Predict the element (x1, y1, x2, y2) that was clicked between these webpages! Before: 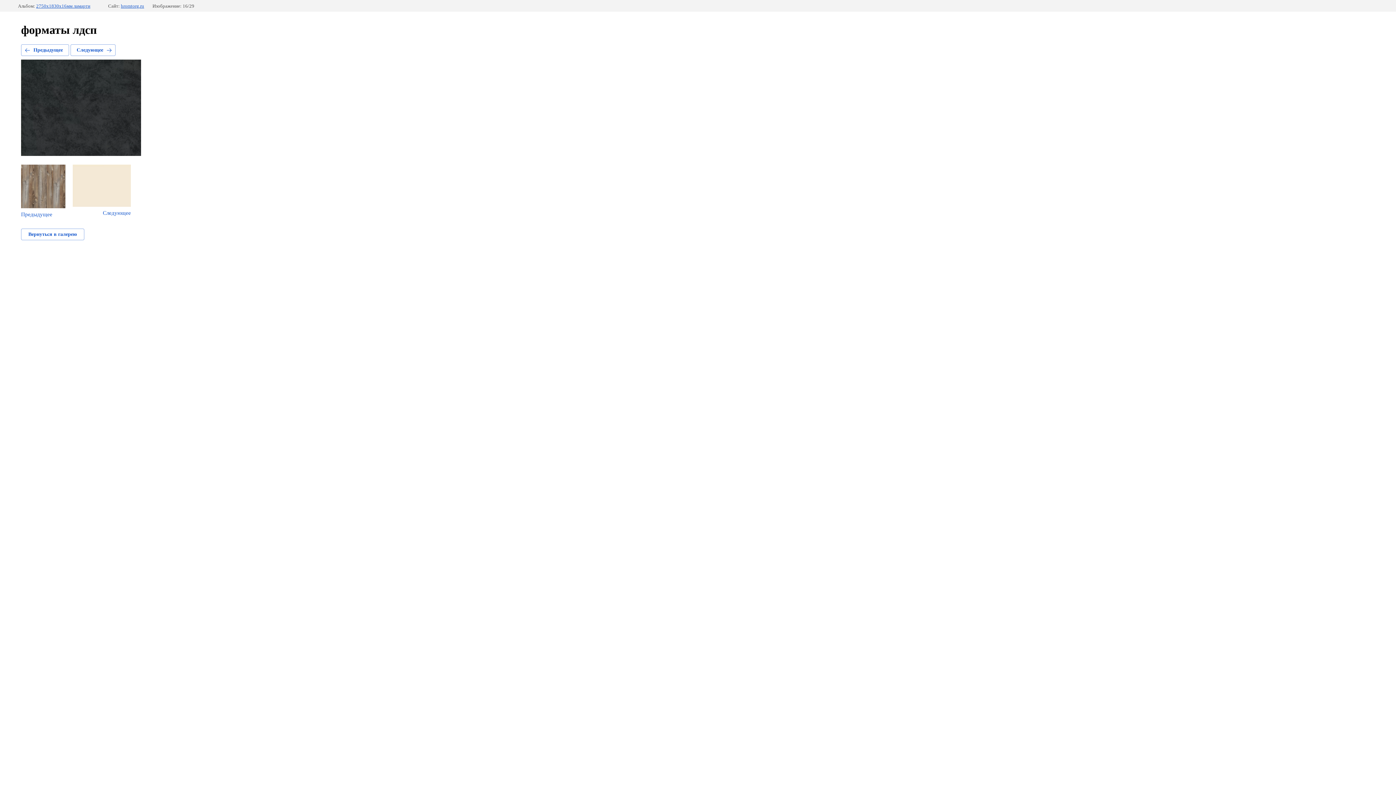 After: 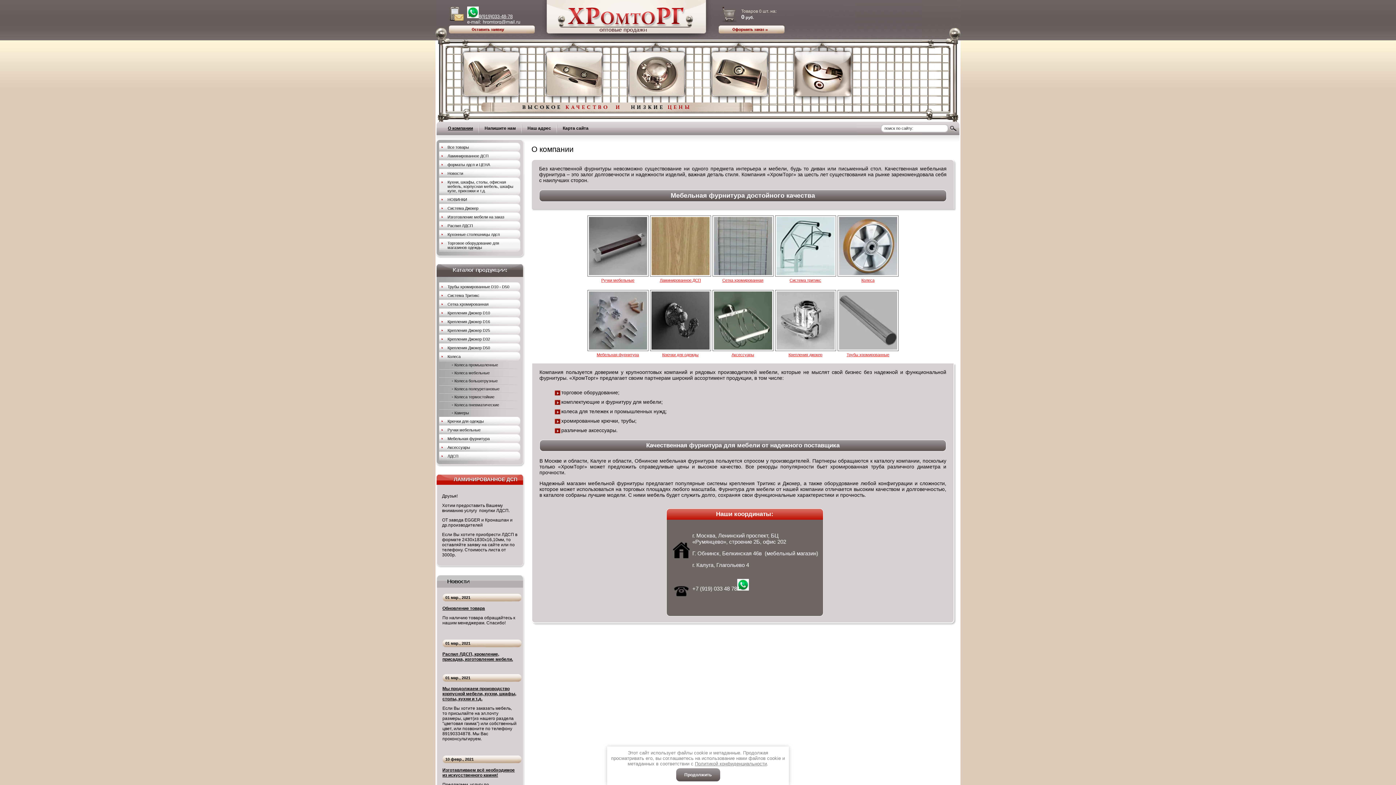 Action: bbox: (120, 3, 144, 8) label: hromtorg.ru